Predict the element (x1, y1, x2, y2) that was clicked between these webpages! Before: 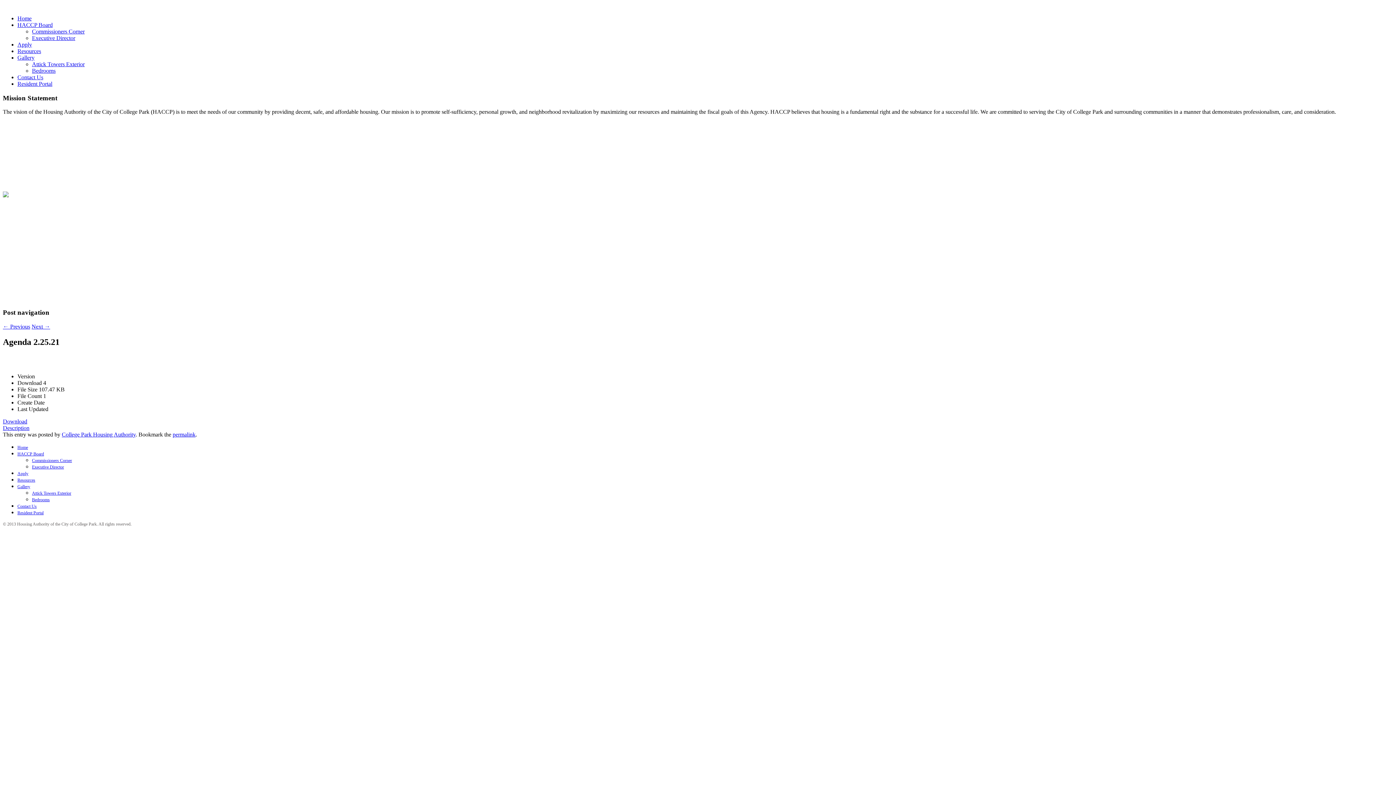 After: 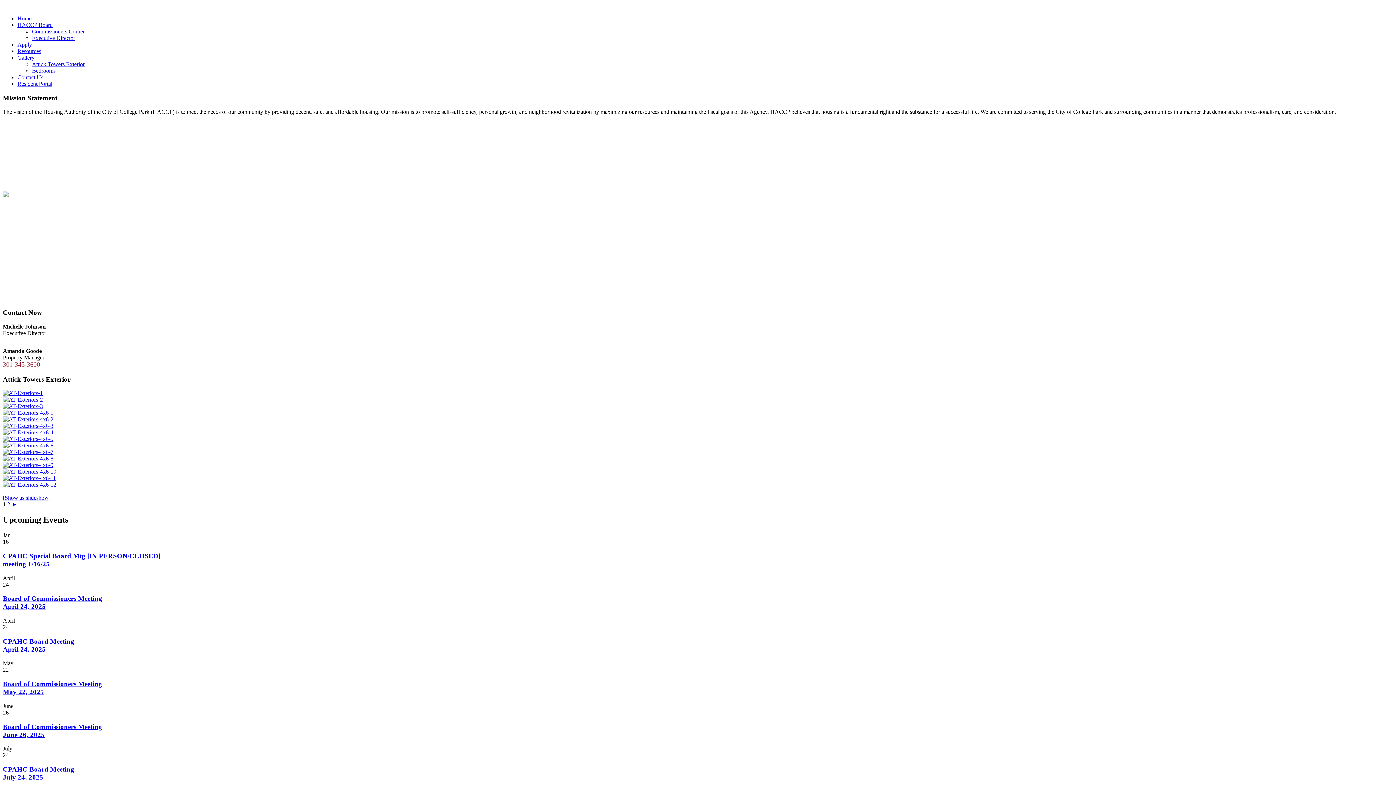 Action: label: Attick Towers Exterior bbox: (32, 61, 84, 67)